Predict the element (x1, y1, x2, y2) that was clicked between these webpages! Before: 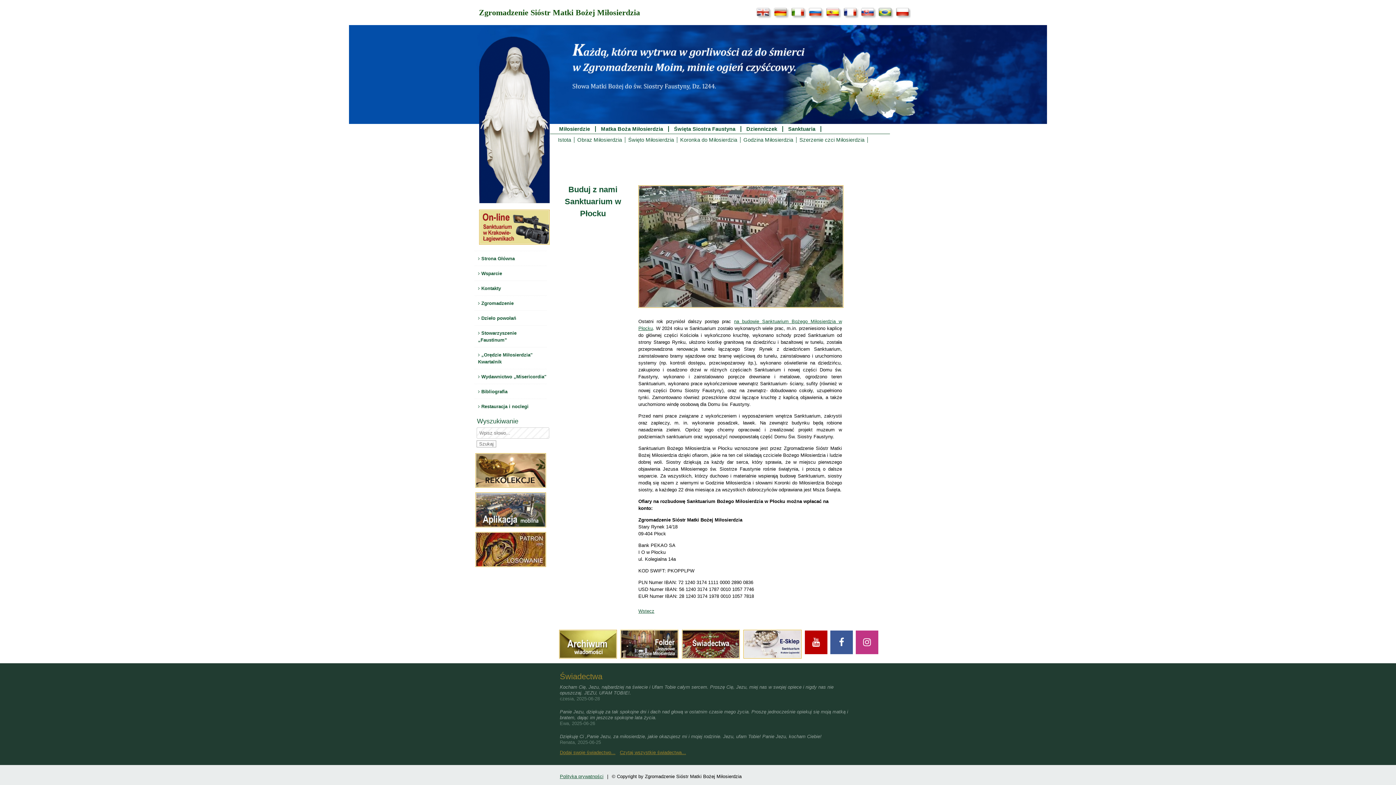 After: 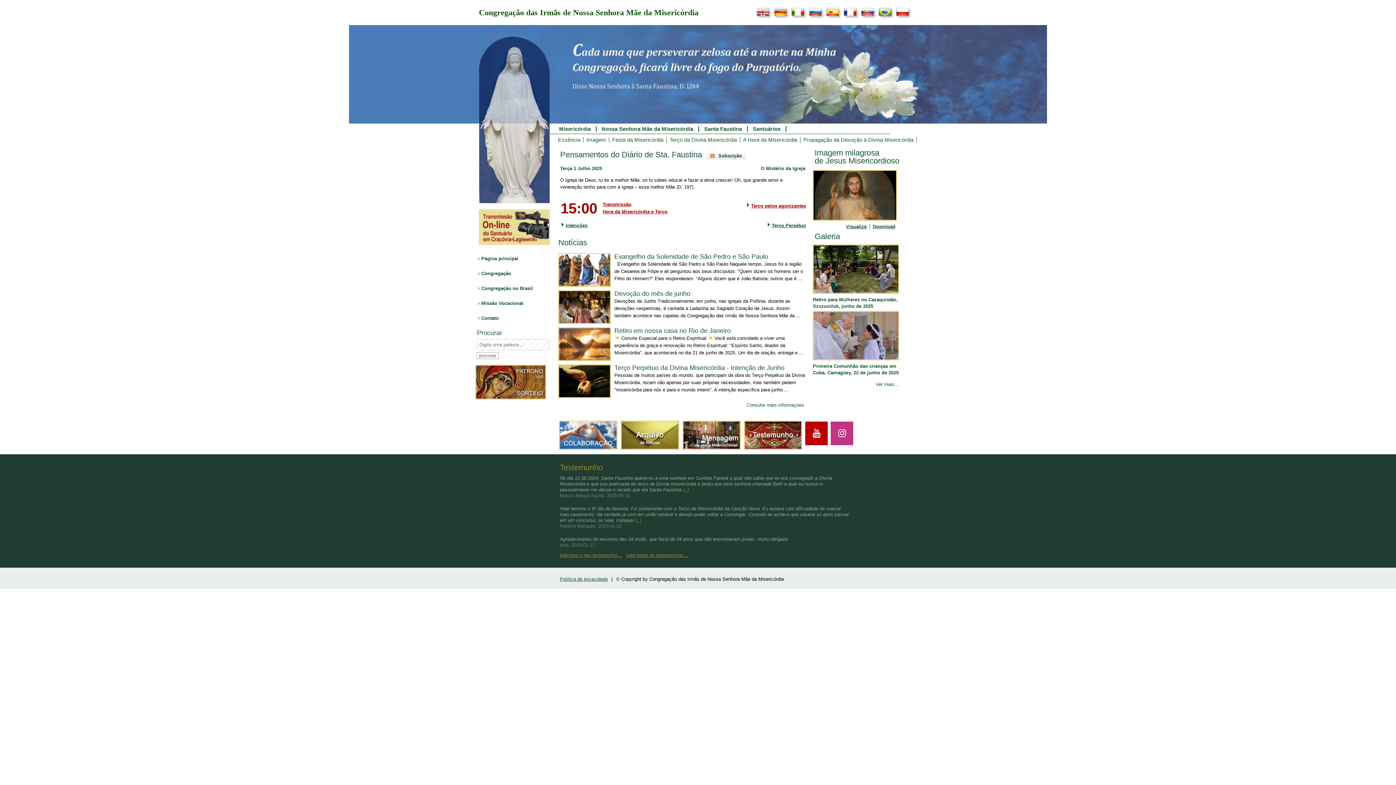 Action: bbox: (877, 14, 893, 20)